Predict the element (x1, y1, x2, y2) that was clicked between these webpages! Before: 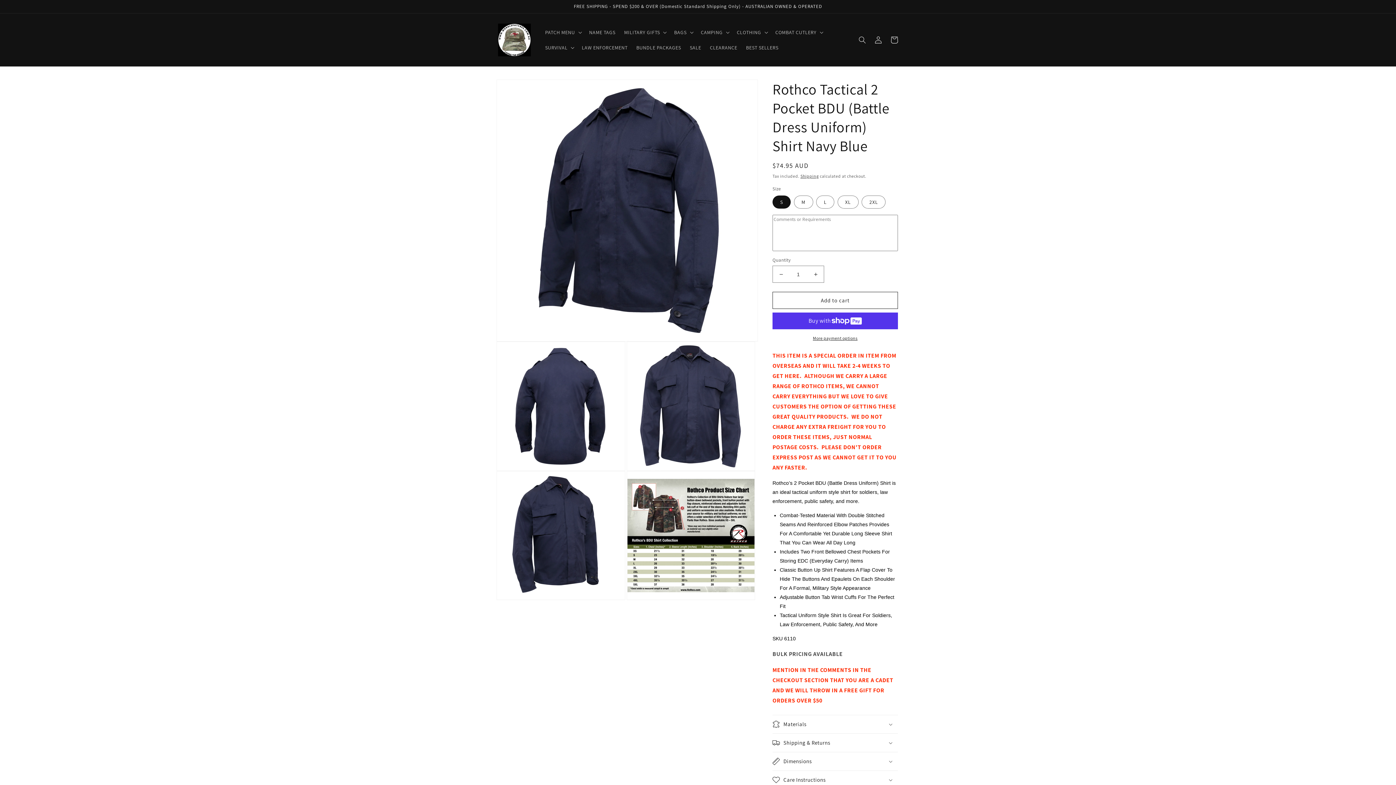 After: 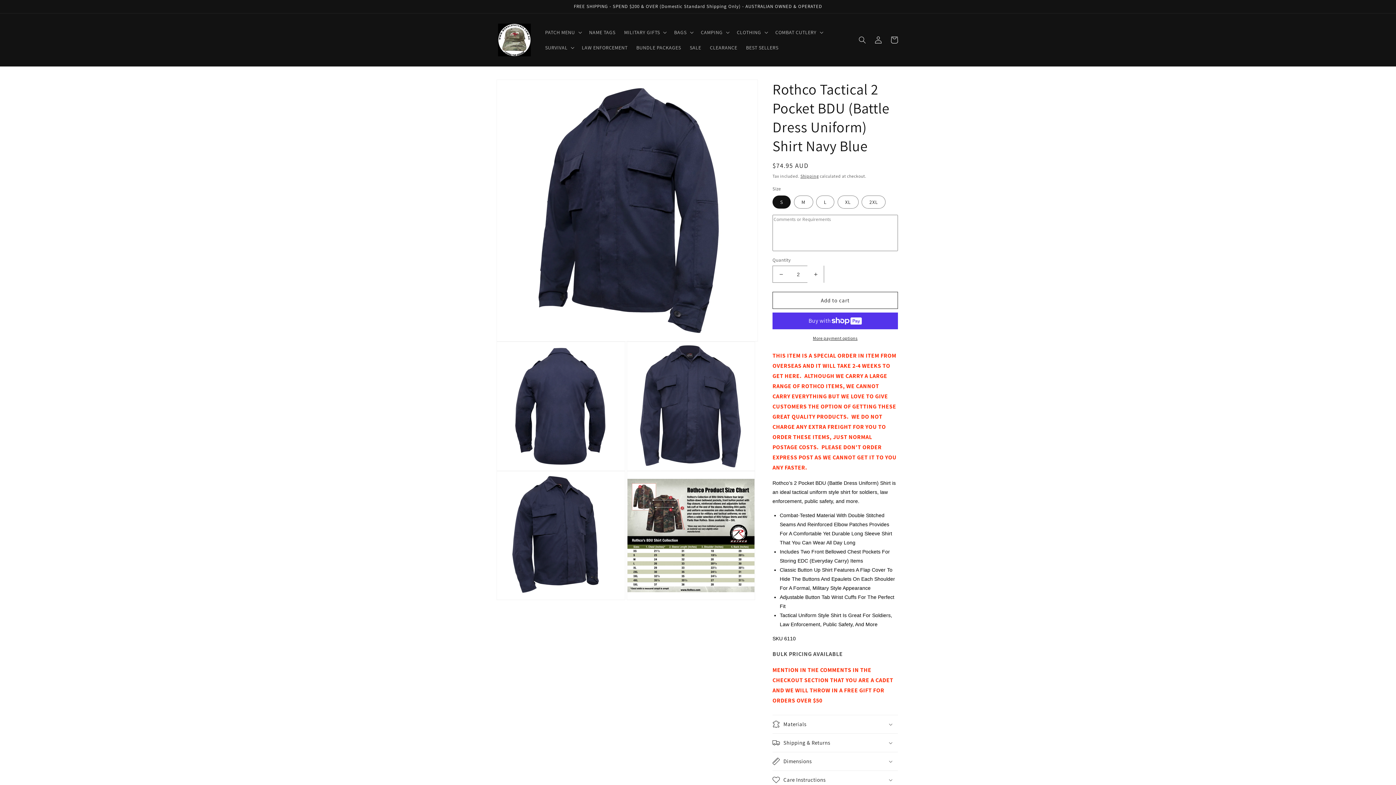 Action: label: Increase quantity for Rothco Tactical 2 Pocket BDU (Battle Dress Uniform) Shirt Navy Blue bbox: (807, 265, 824, 282)